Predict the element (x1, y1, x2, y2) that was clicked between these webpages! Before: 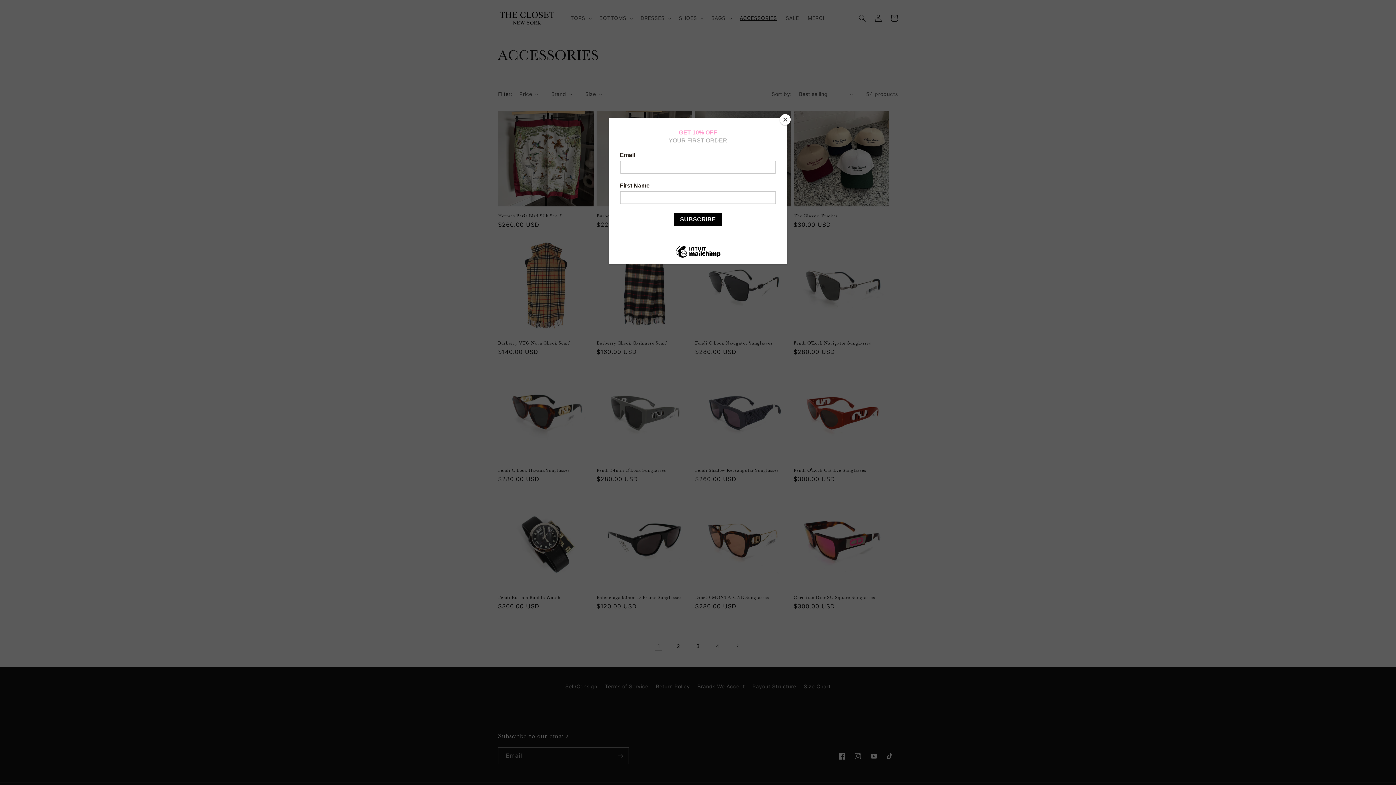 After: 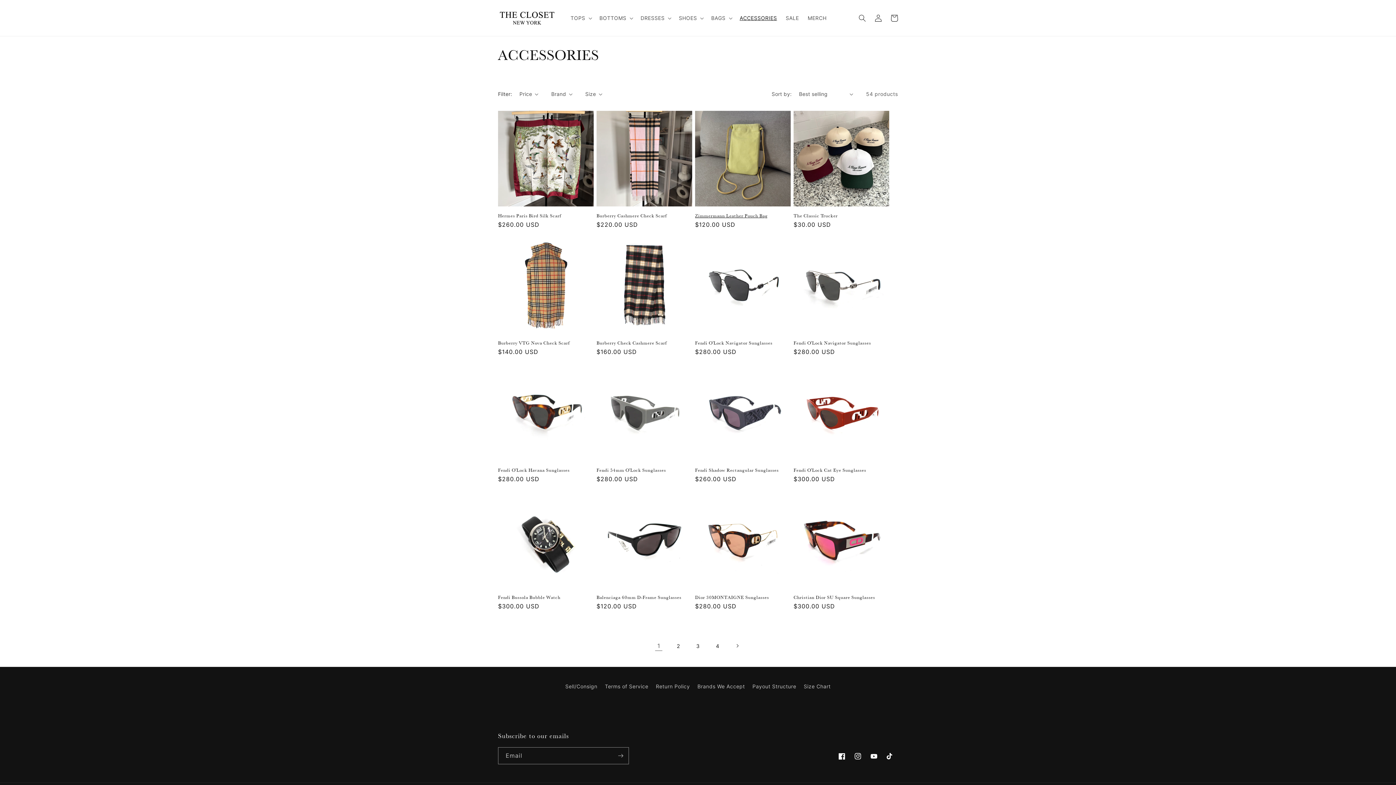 Action: label: Close bbox: (780, 114, 790, 125)